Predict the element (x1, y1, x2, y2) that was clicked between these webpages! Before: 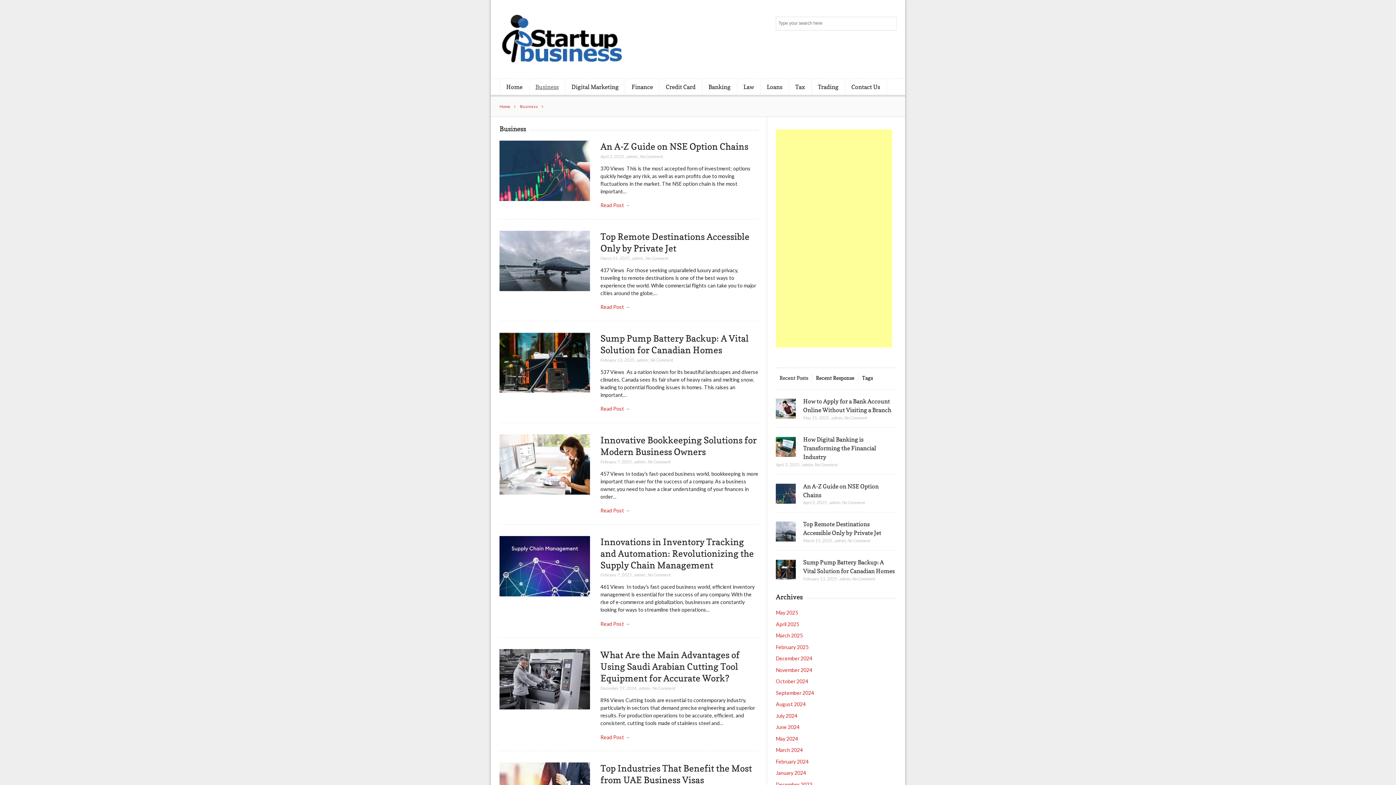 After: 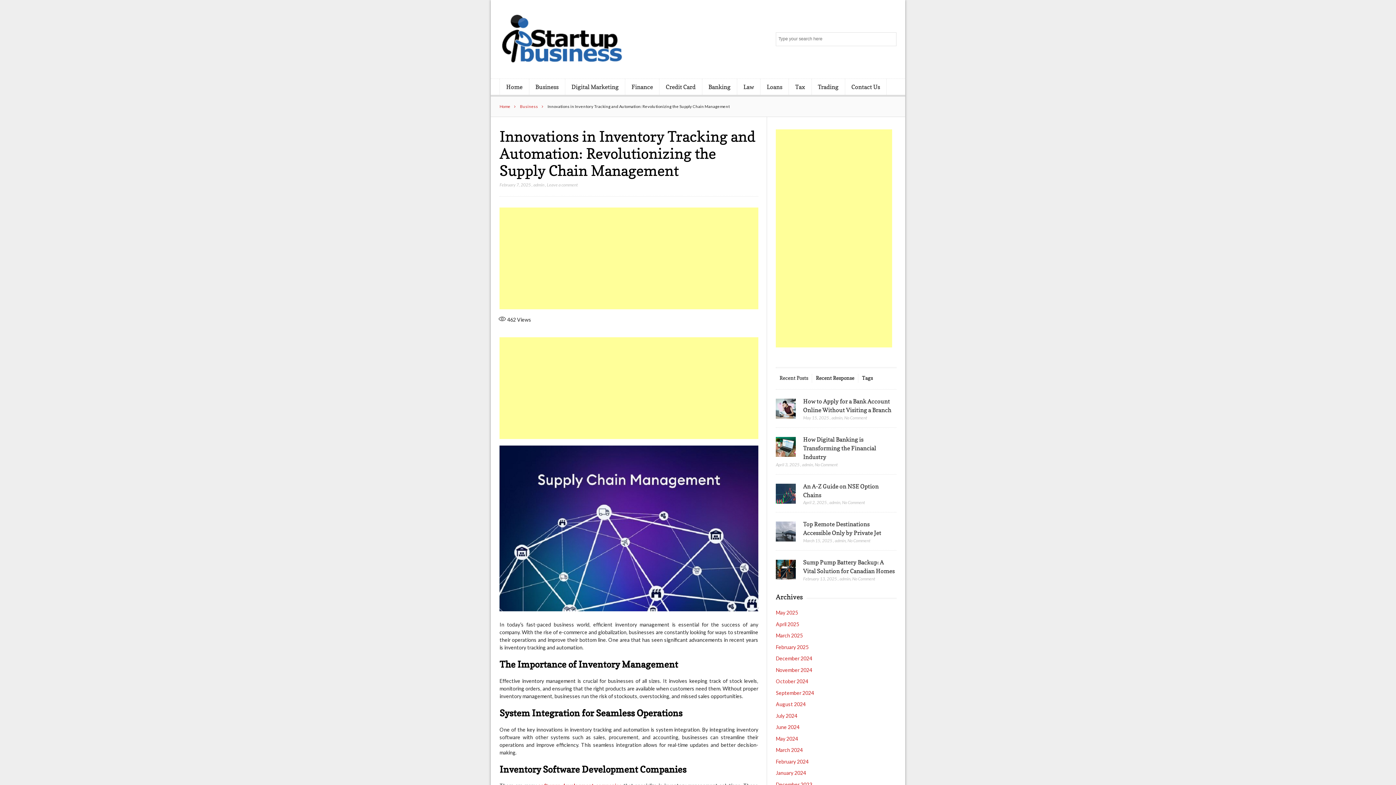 Action: bbox: (499, 536, 590, 596)